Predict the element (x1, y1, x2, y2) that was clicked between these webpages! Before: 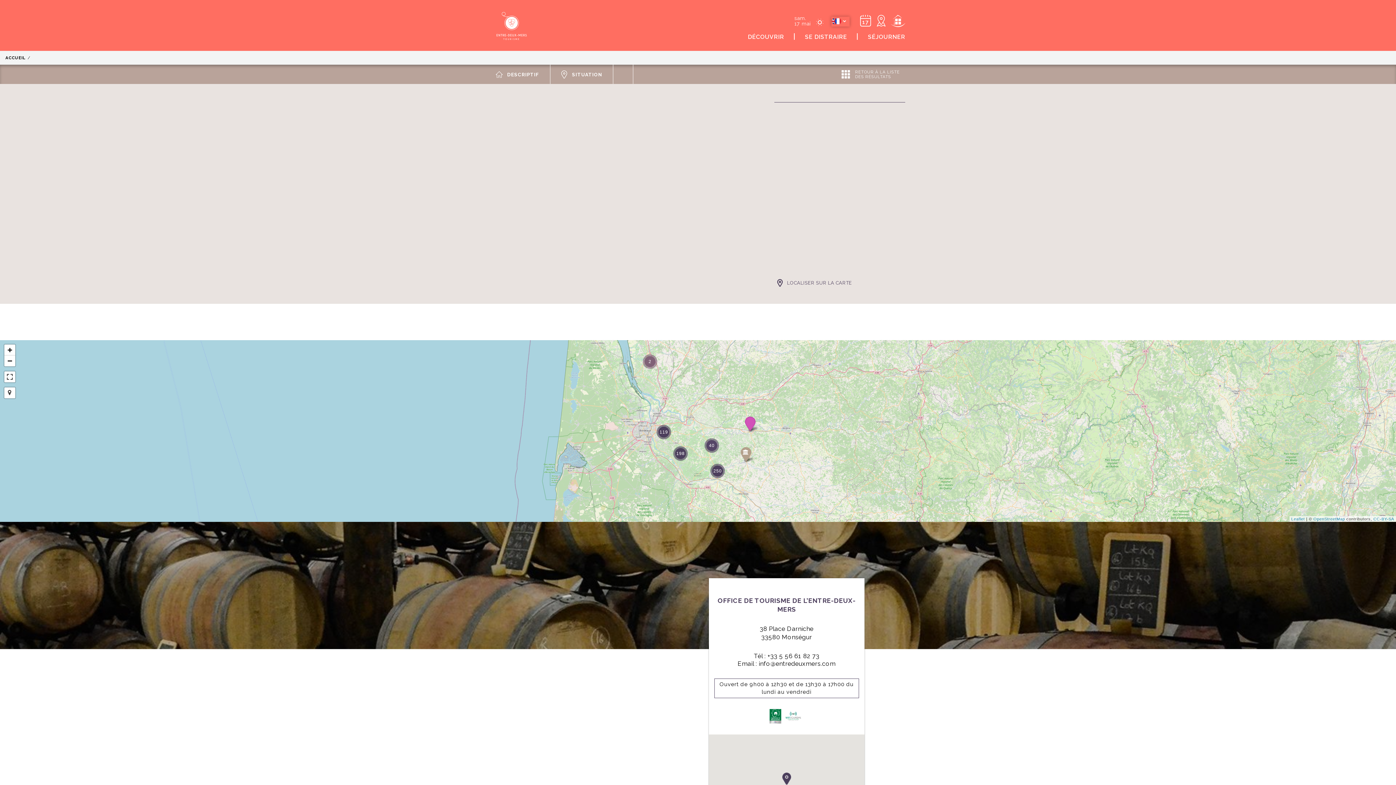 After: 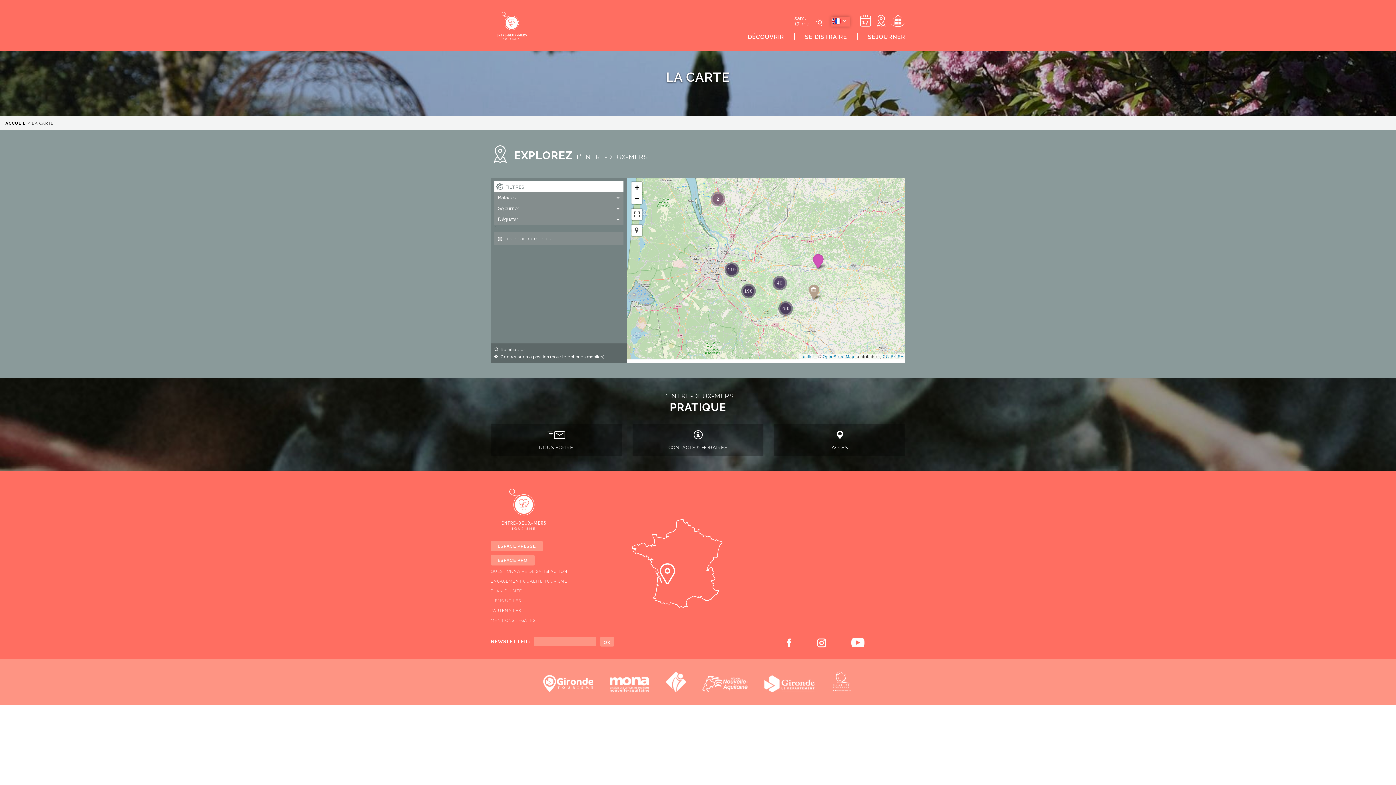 Action: bbox: (874, 13, 889, 28)